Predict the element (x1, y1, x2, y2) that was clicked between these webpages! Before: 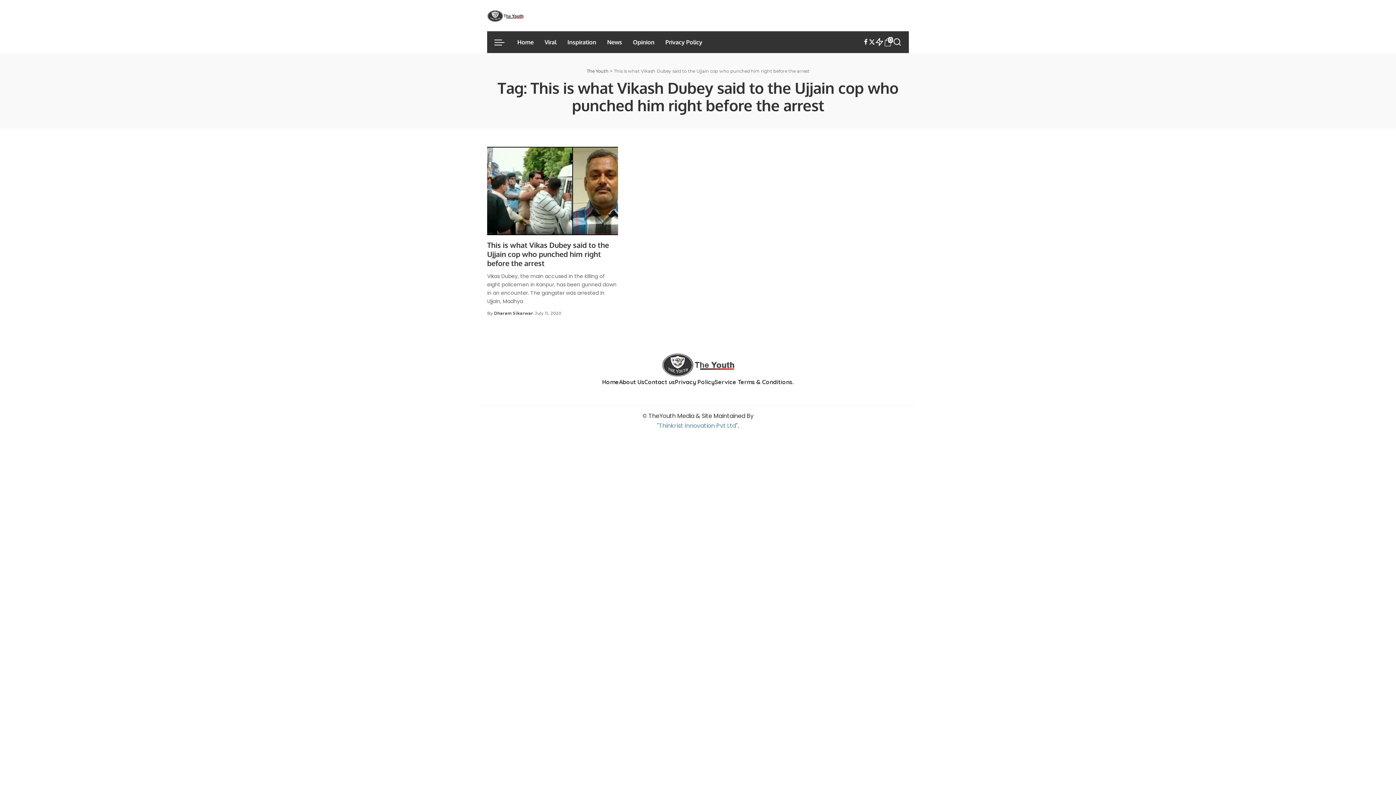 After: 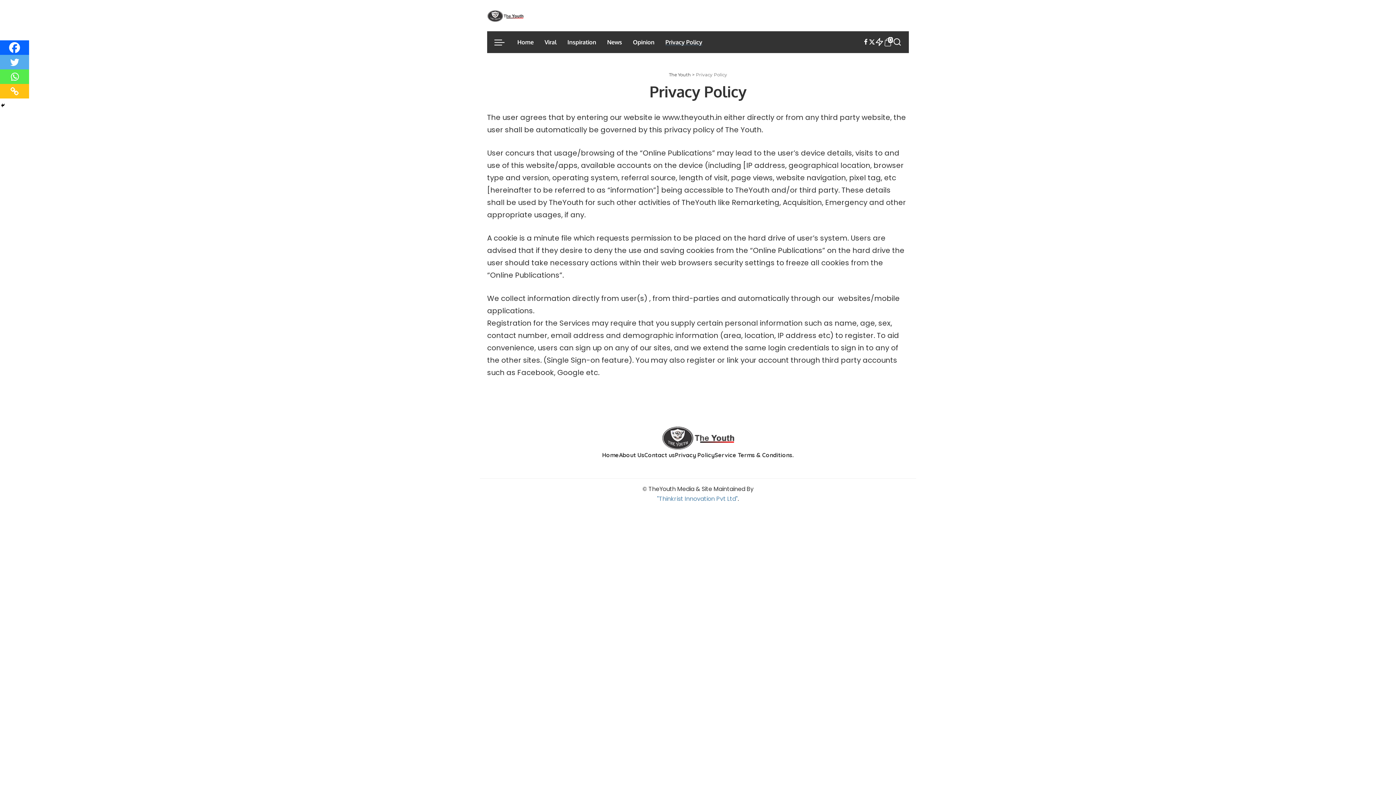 Action: bbox: (660, 31, 707, 53) label: Privacy Policy